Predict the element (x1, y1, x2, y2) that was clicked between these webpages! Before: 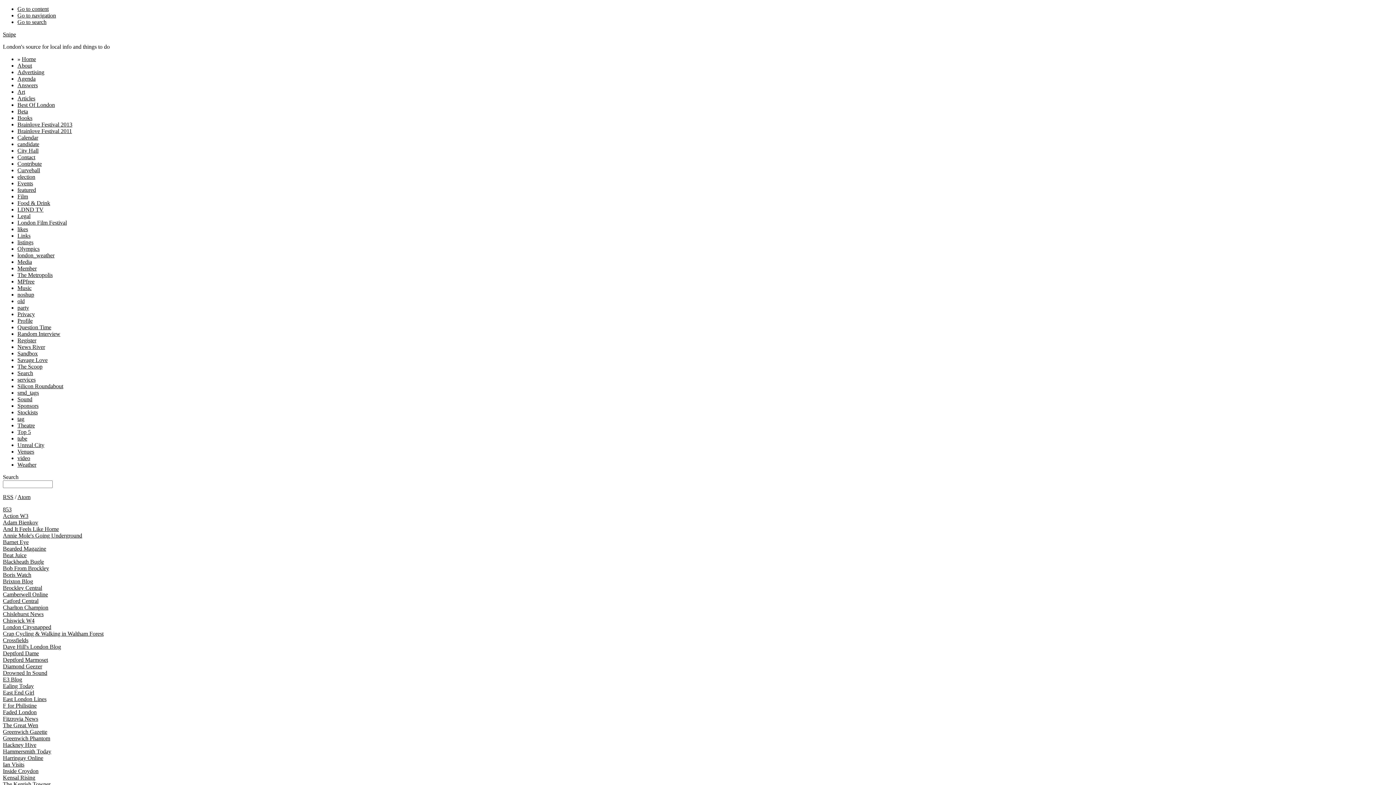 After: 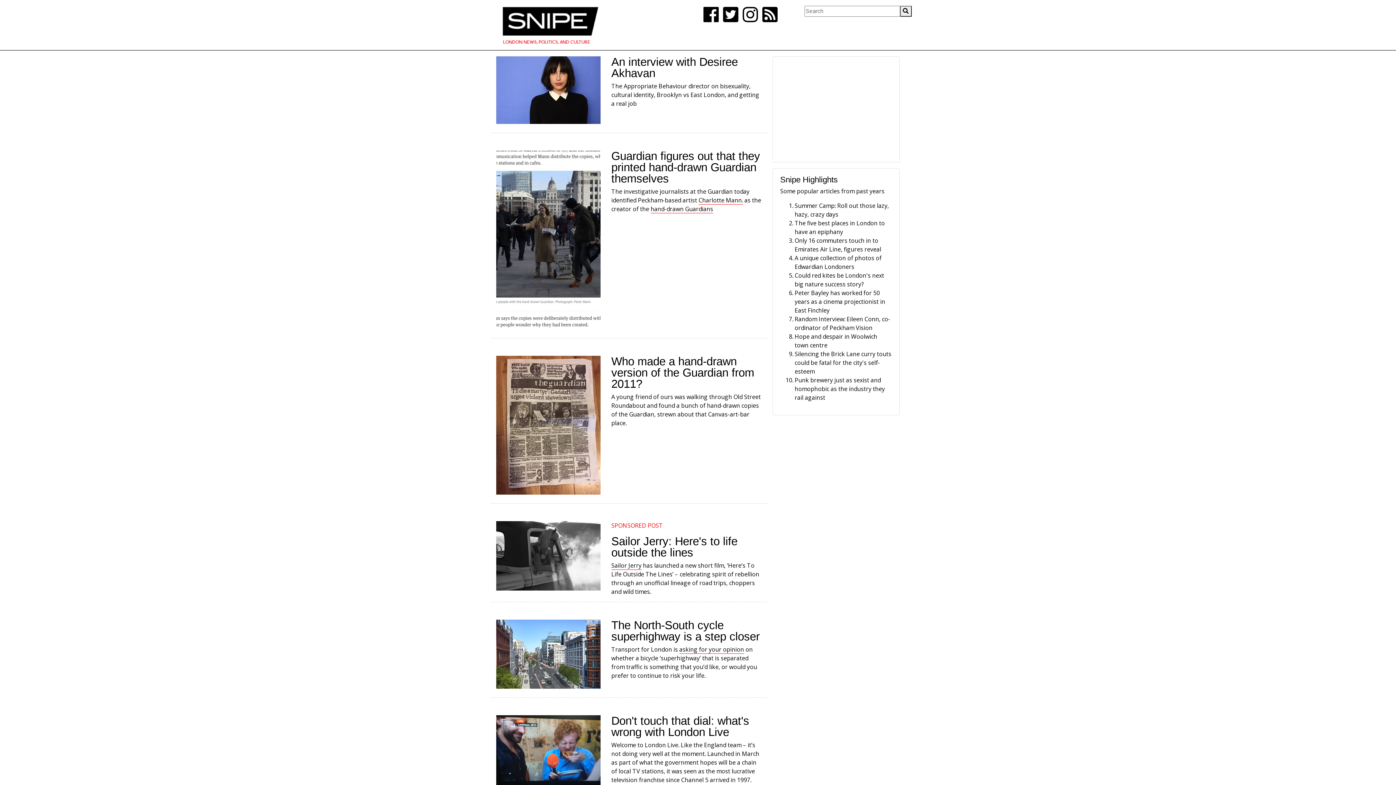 Action: label: Unreal City bbox: (17, 442, 44, 448)